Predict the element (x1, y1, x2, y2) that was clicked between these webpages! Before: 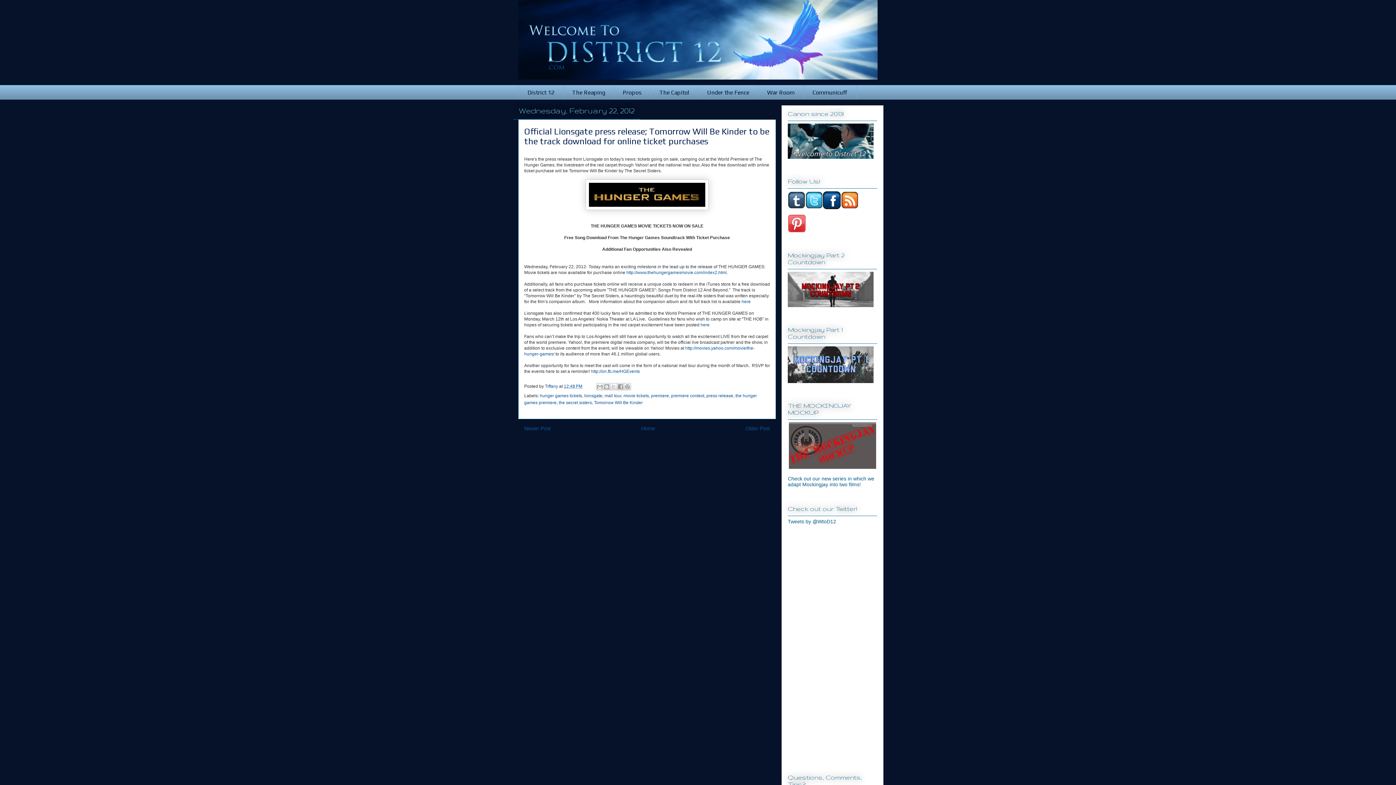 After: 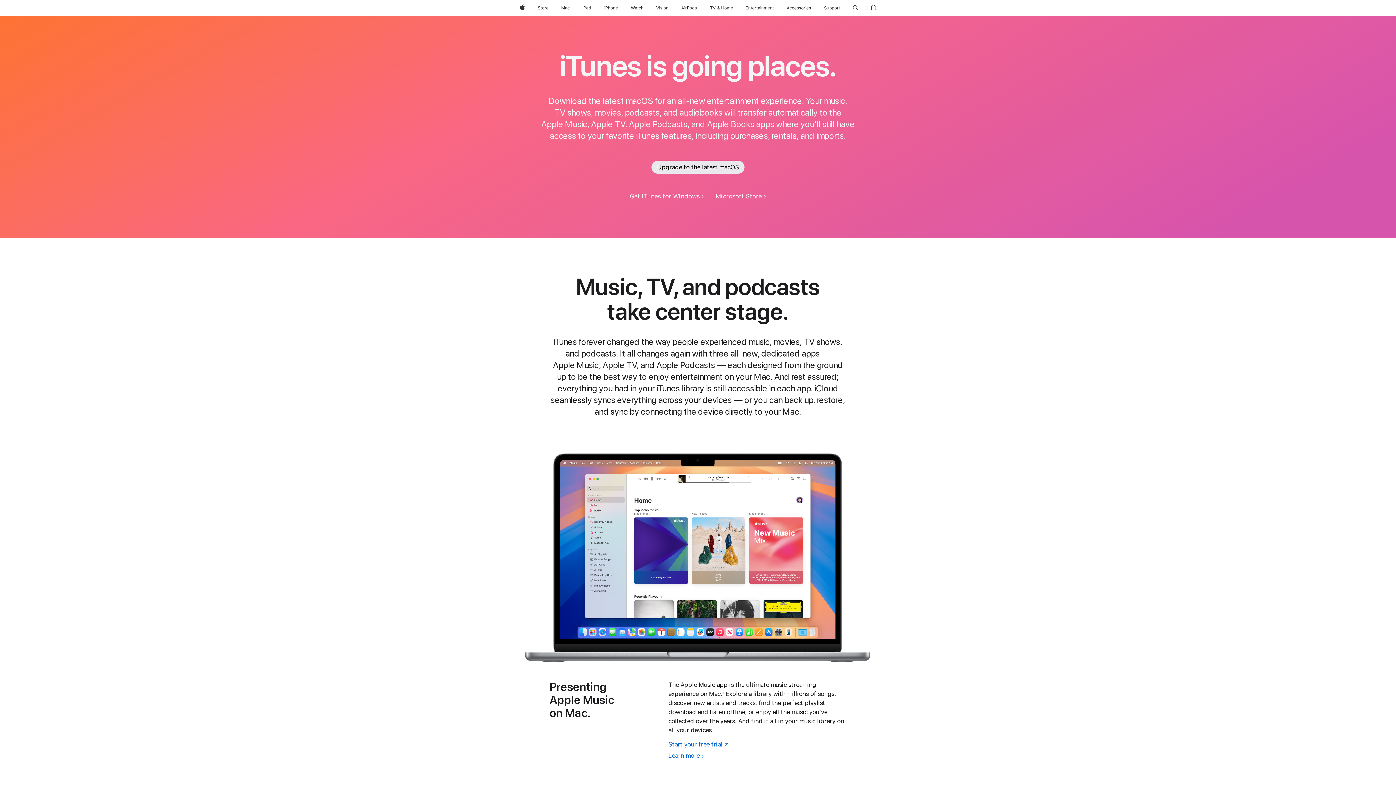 Action: label: here bbox: (741, 299, 750, 304)